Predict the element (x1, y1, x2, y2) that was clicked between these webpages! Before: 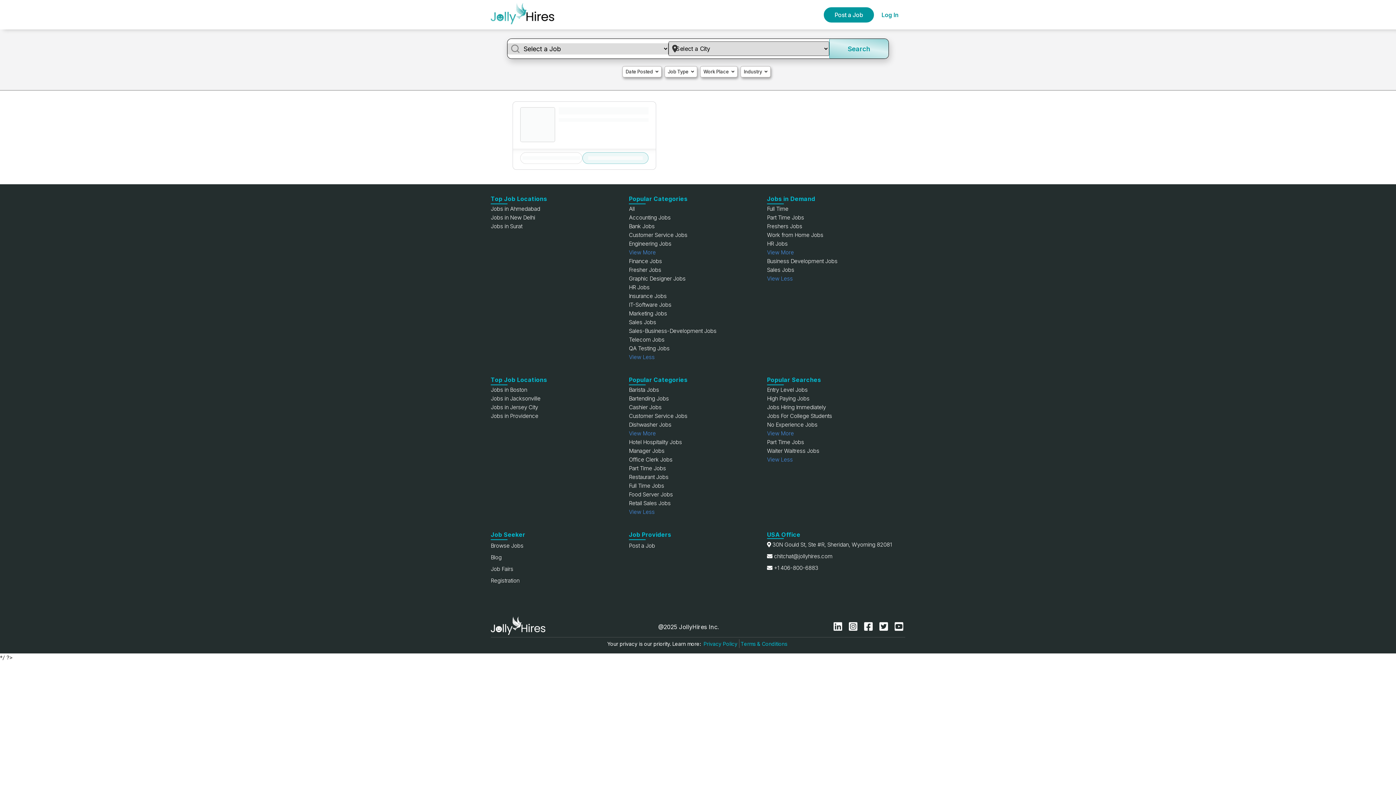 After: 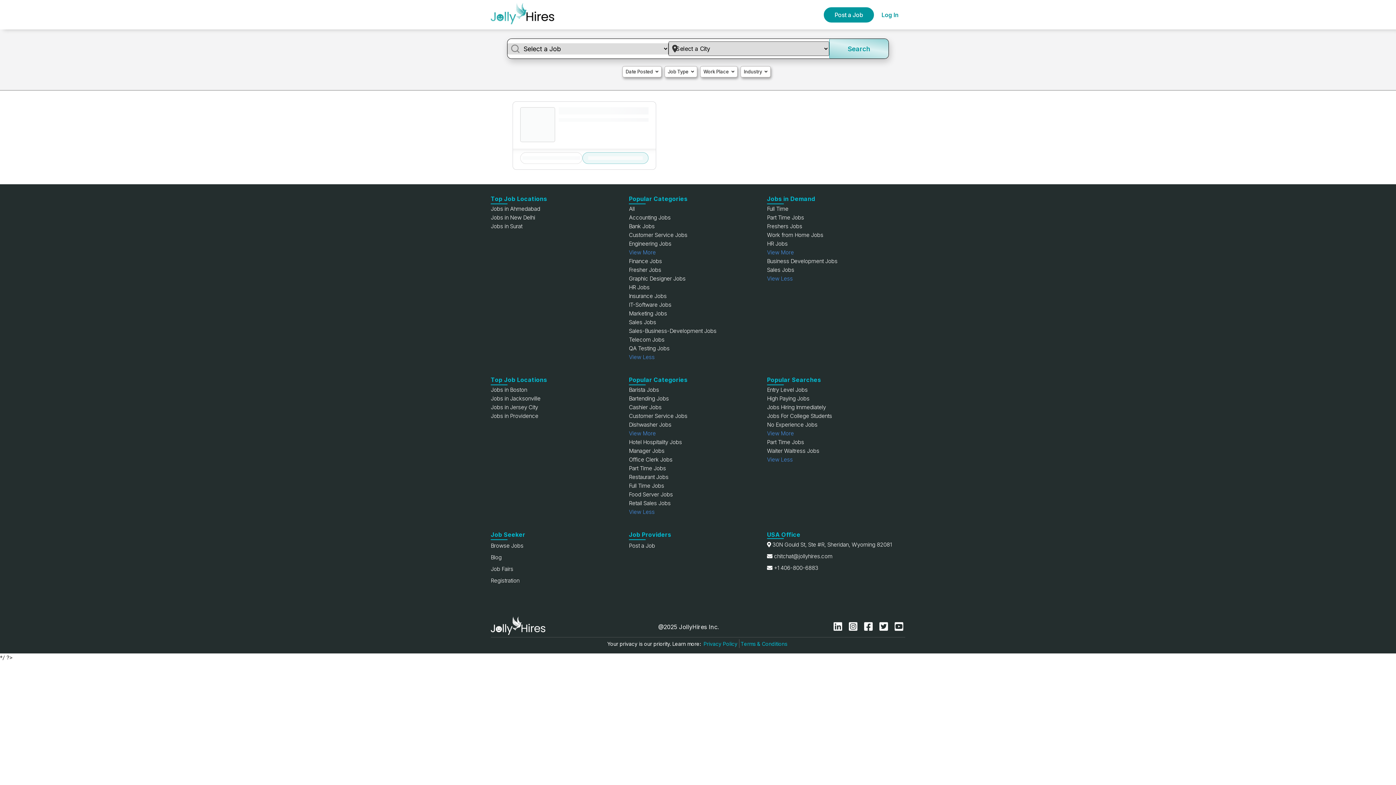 Action: label: Jobs in Ahmedabad bbox: (490, 205, 540, 212)